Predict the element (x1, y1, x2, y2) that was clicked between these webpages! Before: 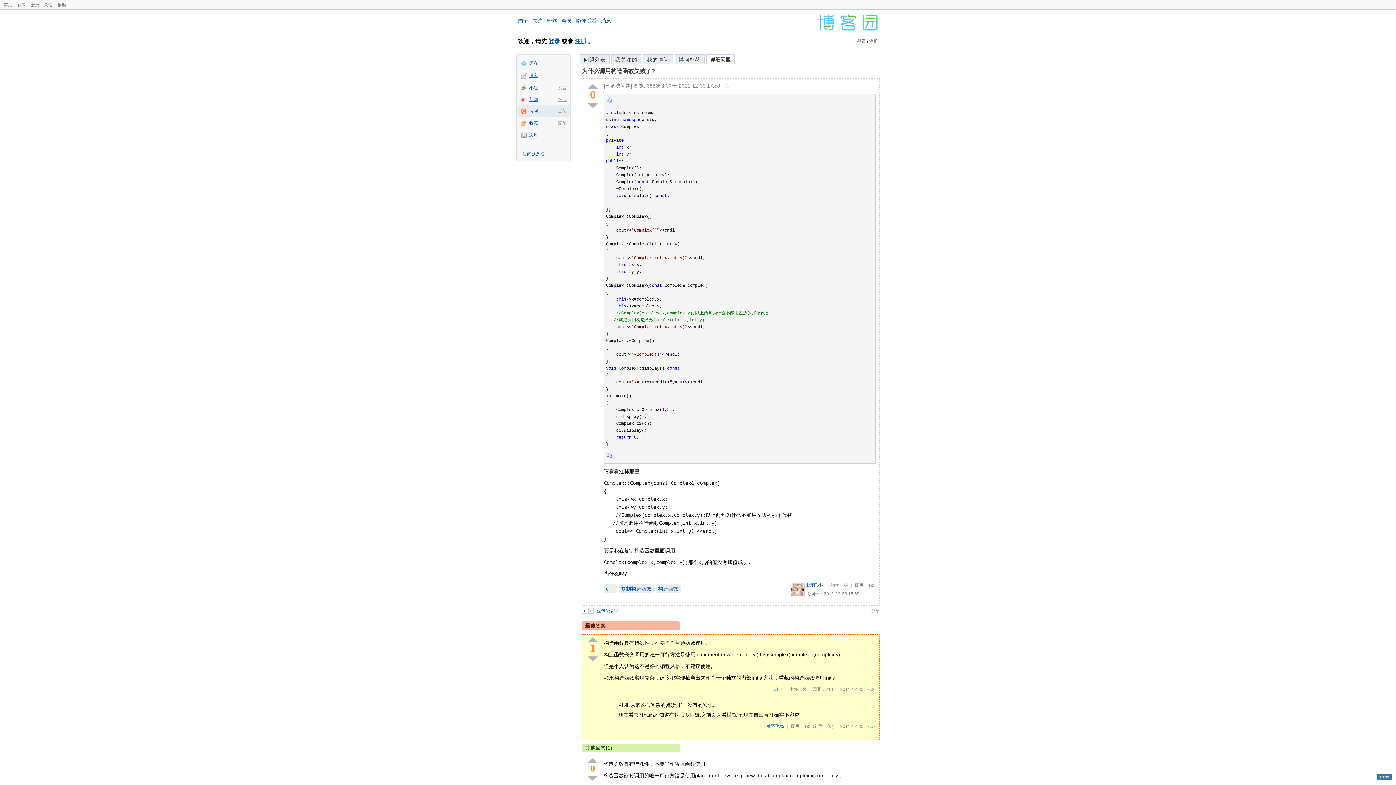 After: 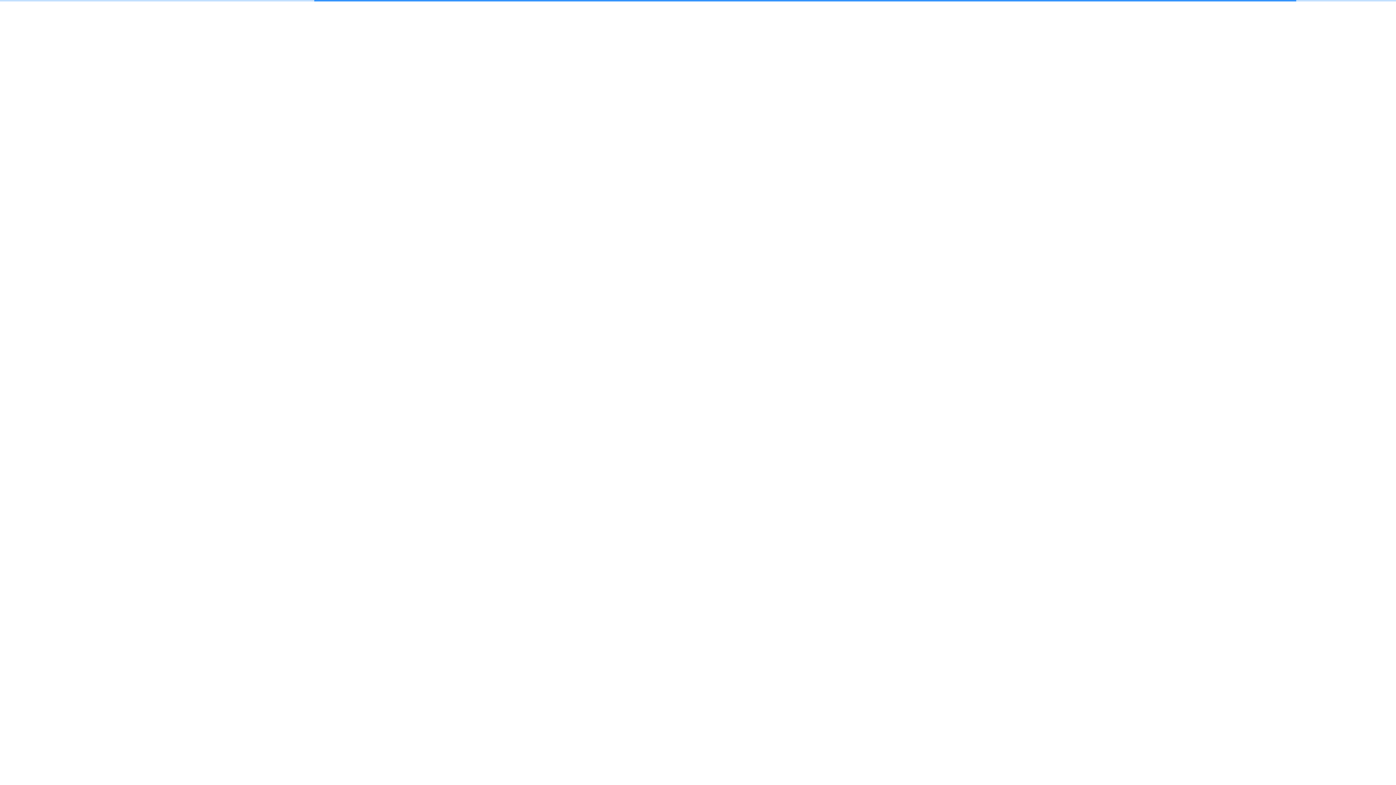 Action: label: 复制构造函数 bbox: (618, 584, 653, 593)